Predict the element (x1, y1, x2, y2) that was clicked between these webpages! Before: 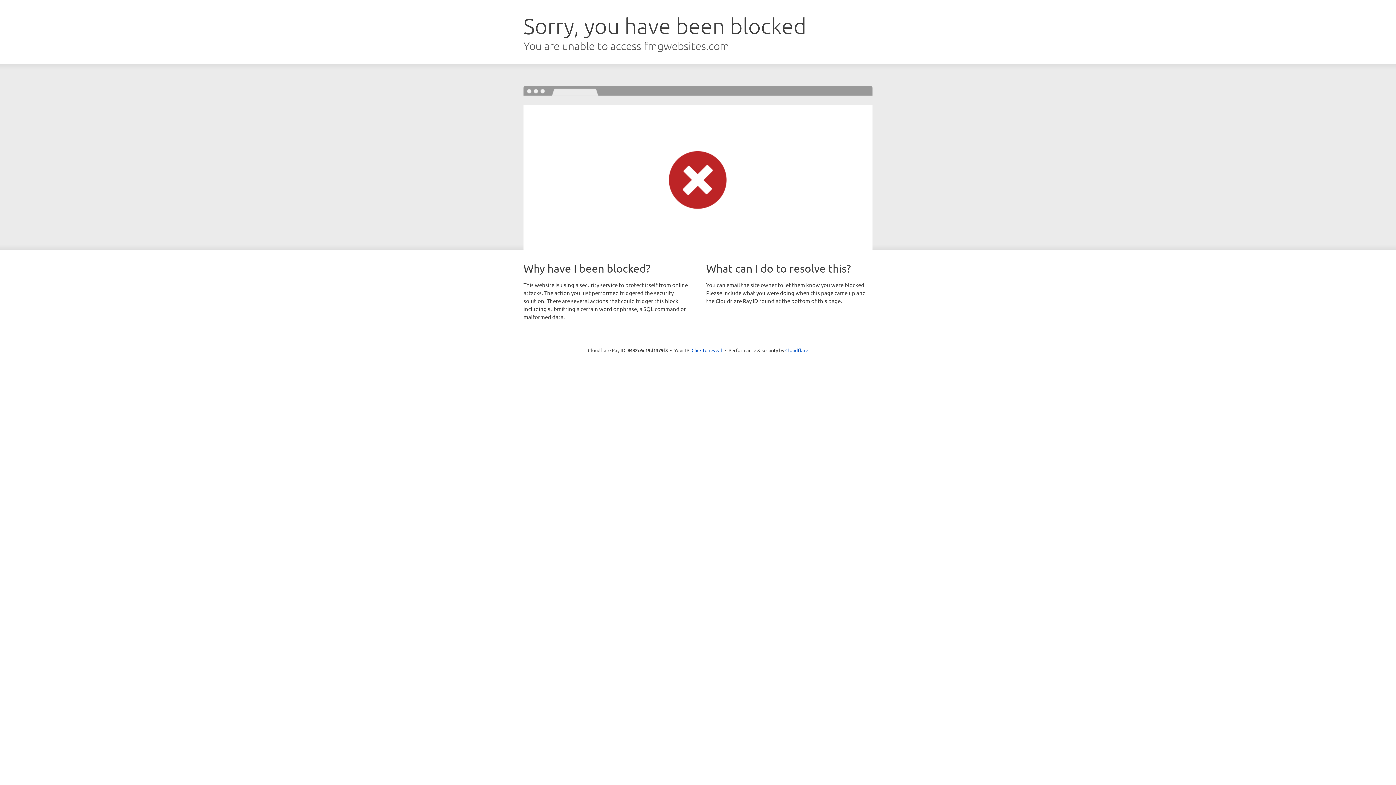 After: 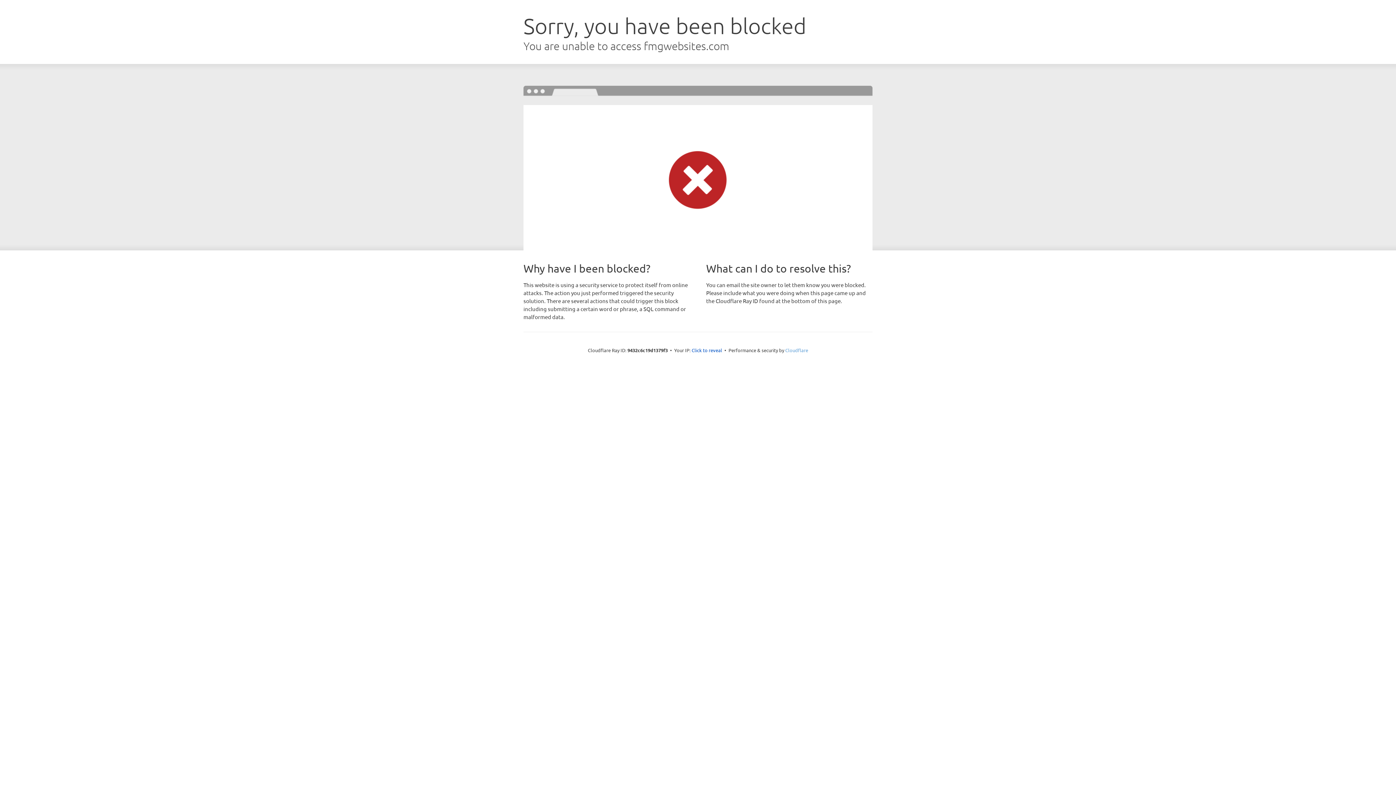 Action: bbox: (785, 347, 808, 353) label: Cloudflare